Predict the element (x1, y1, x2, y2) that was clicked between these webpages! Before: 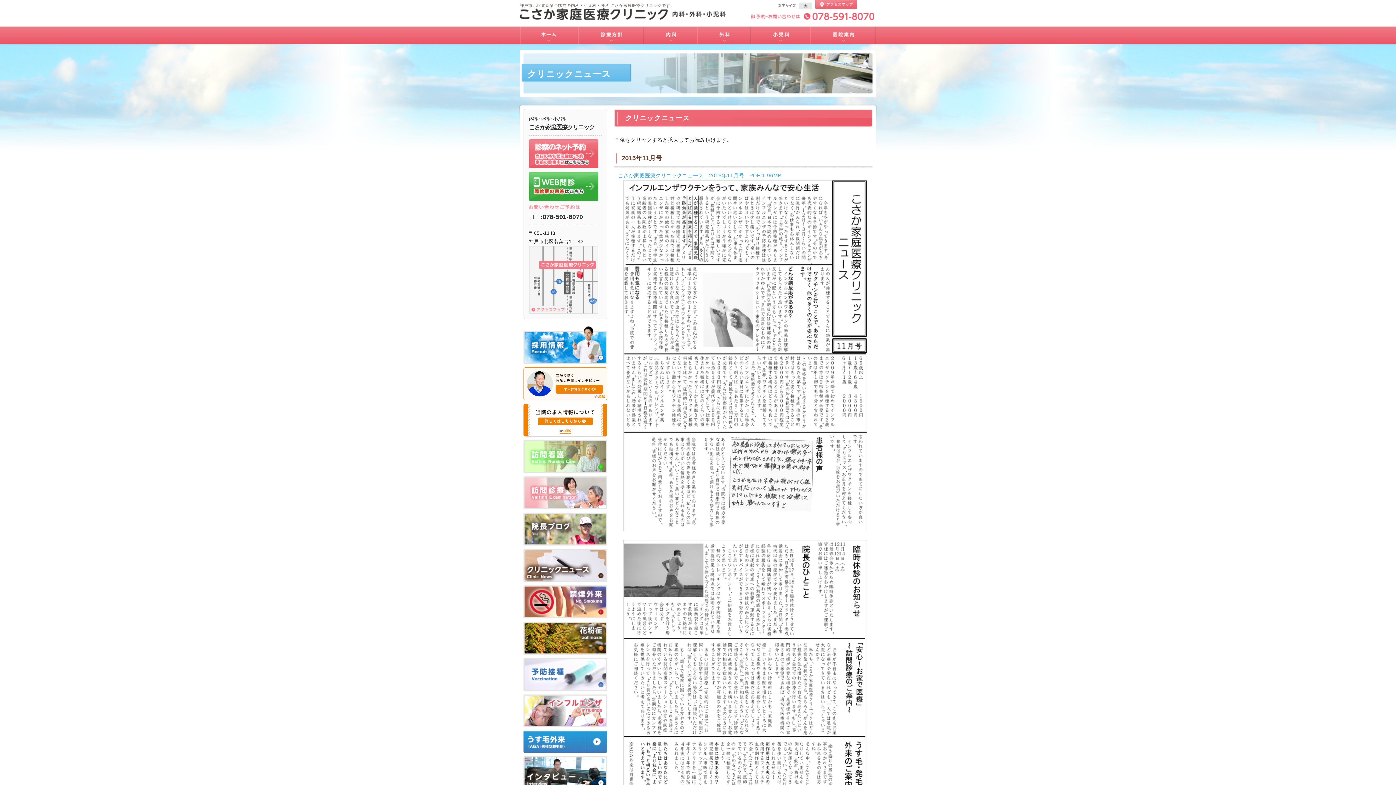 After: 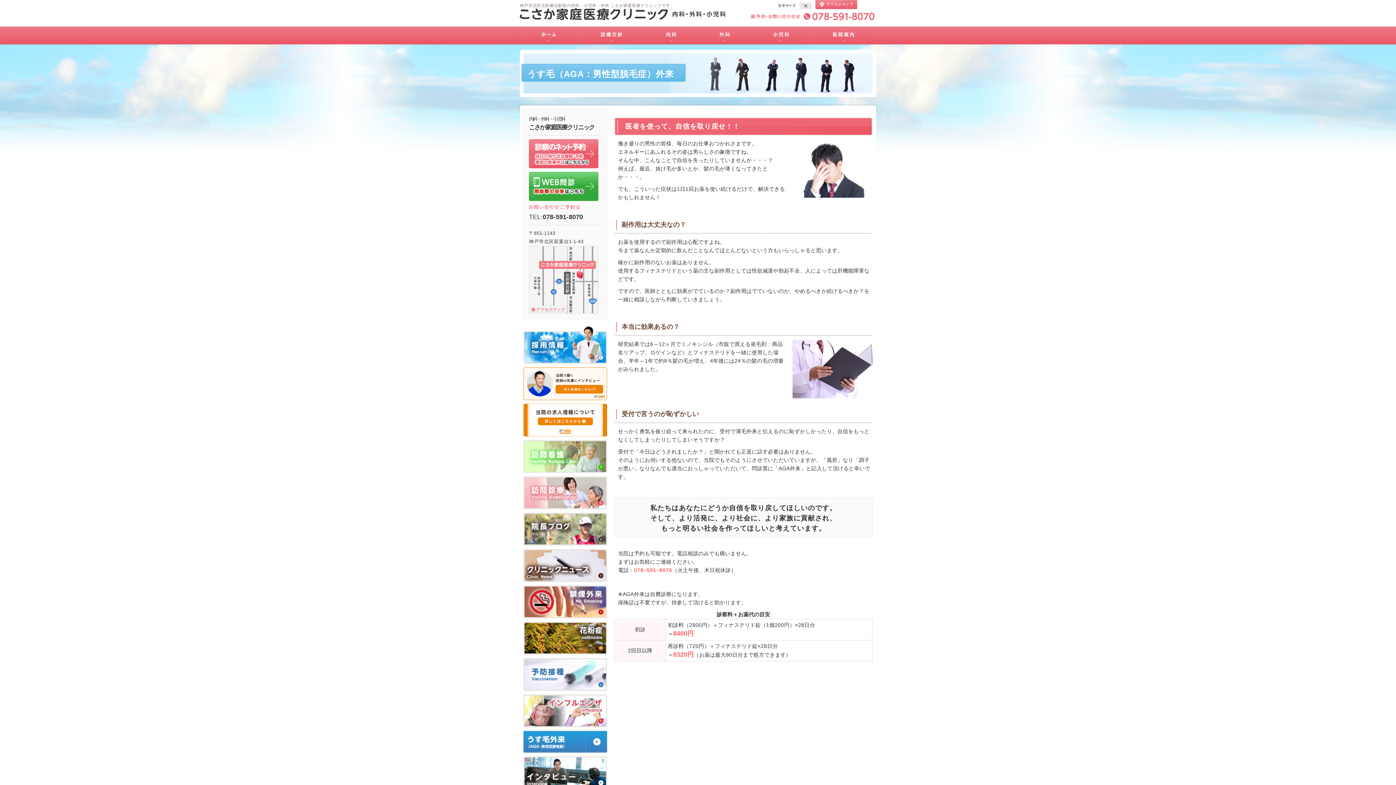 Action: bbox: (523, 732, 607, 738)